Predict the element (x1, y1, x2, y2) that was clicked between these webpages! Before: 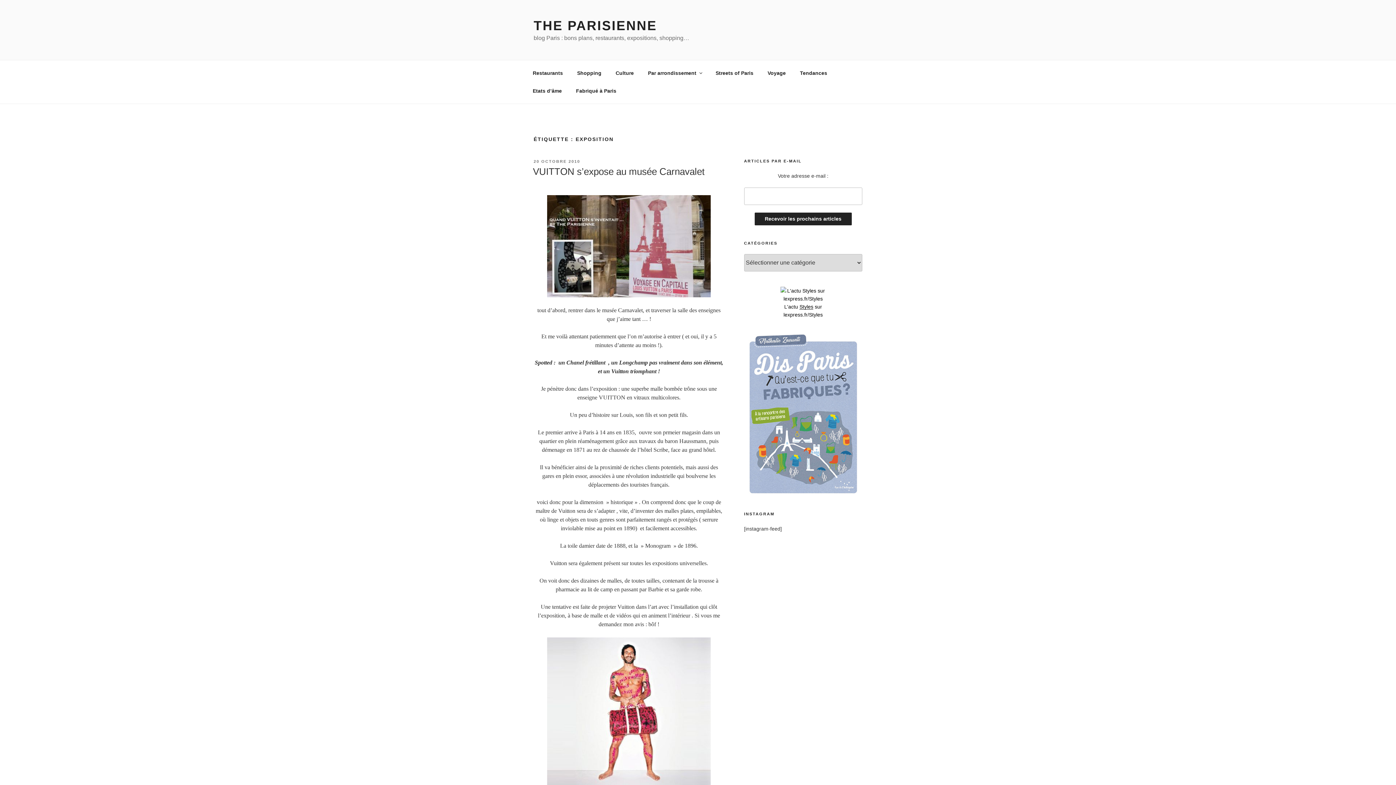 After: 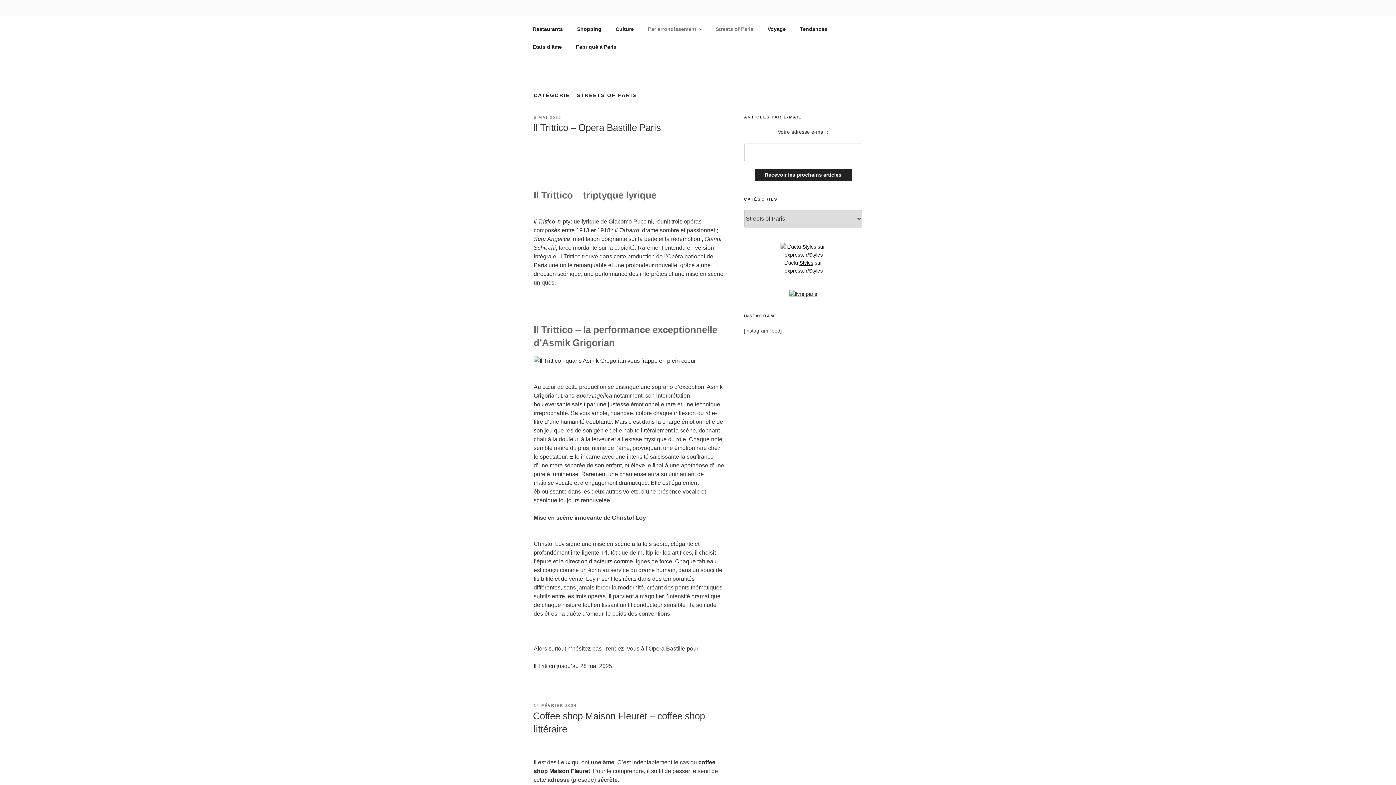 Action: bbox: (641, 64, 708, 82) label: Par arrondissement